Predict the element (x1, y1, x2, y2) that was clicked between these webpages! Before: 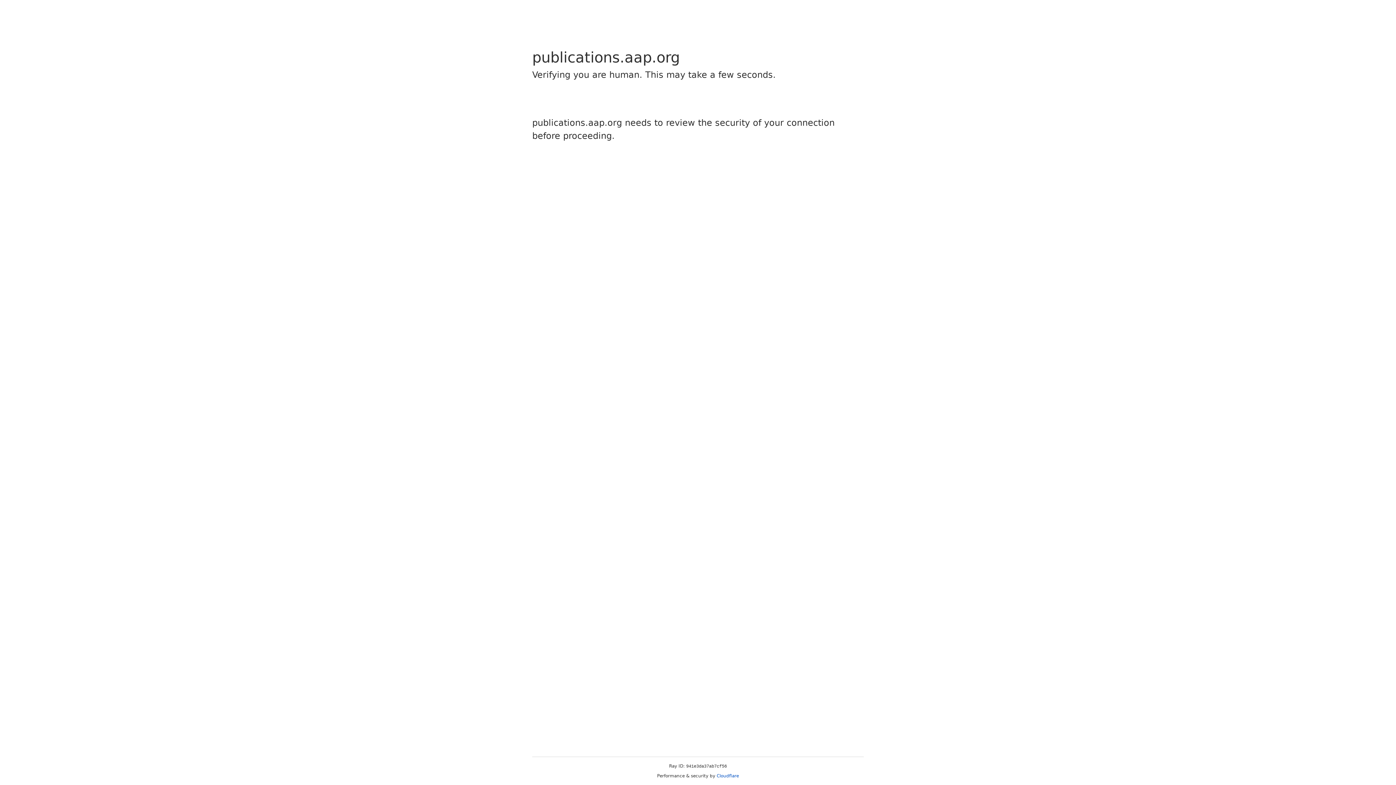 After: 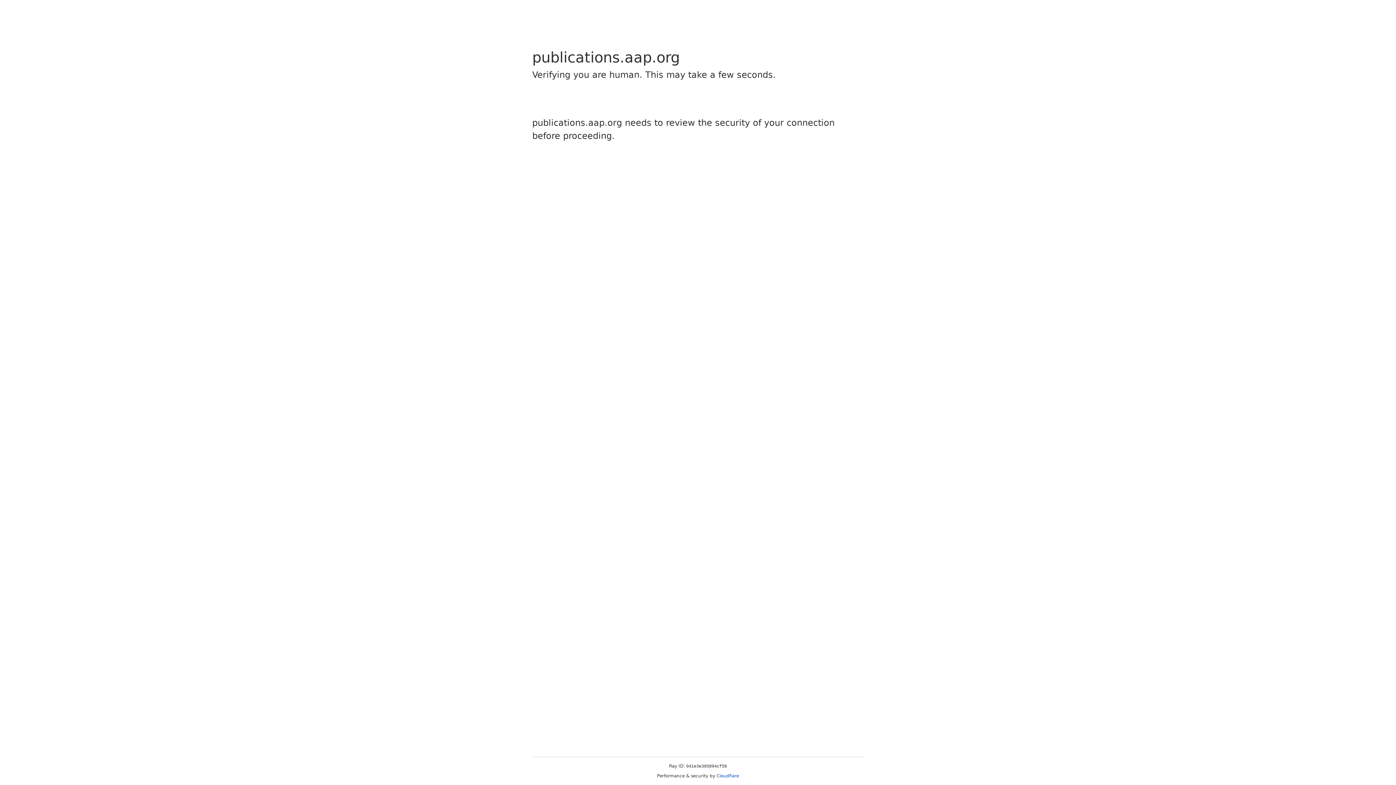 Action: bbox: (716, 773, 739, 778) label: Cloudflare